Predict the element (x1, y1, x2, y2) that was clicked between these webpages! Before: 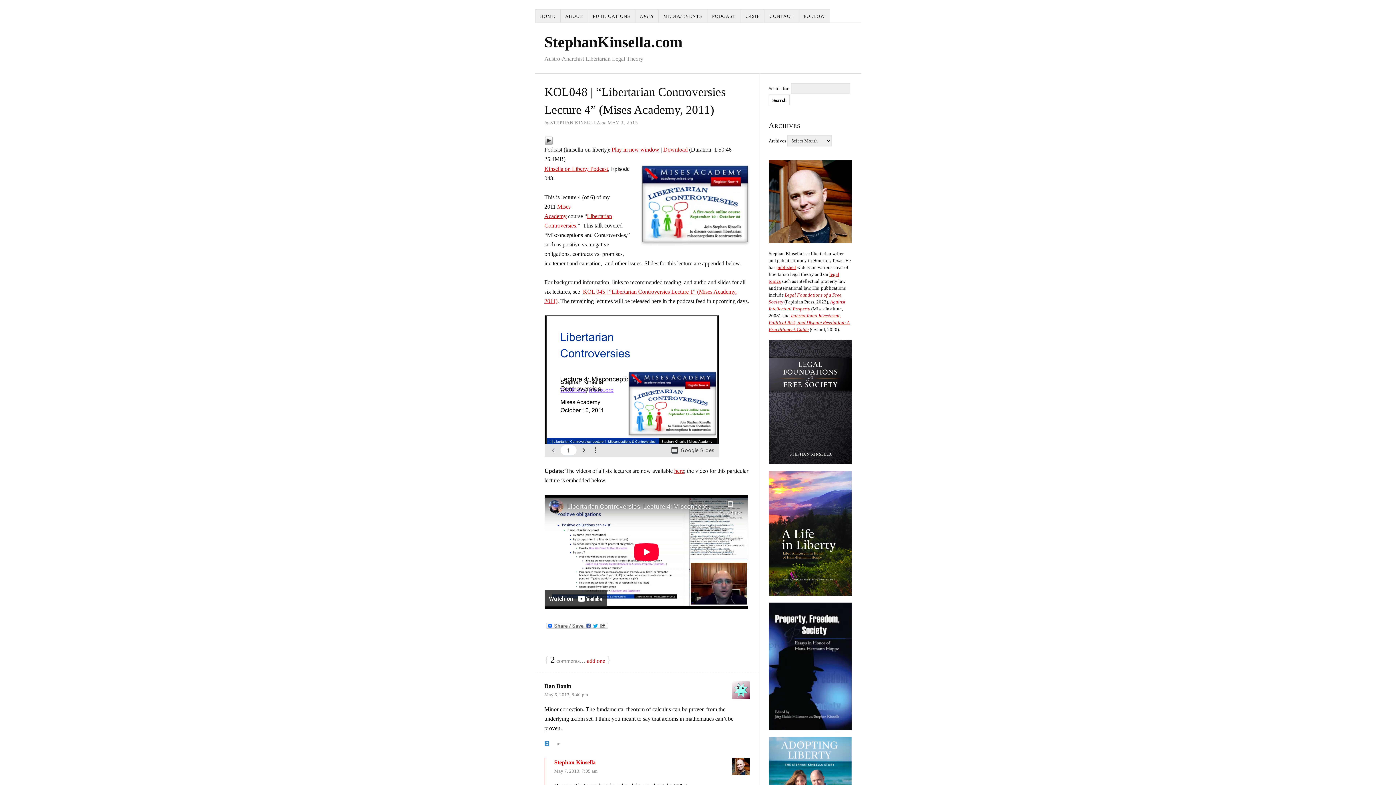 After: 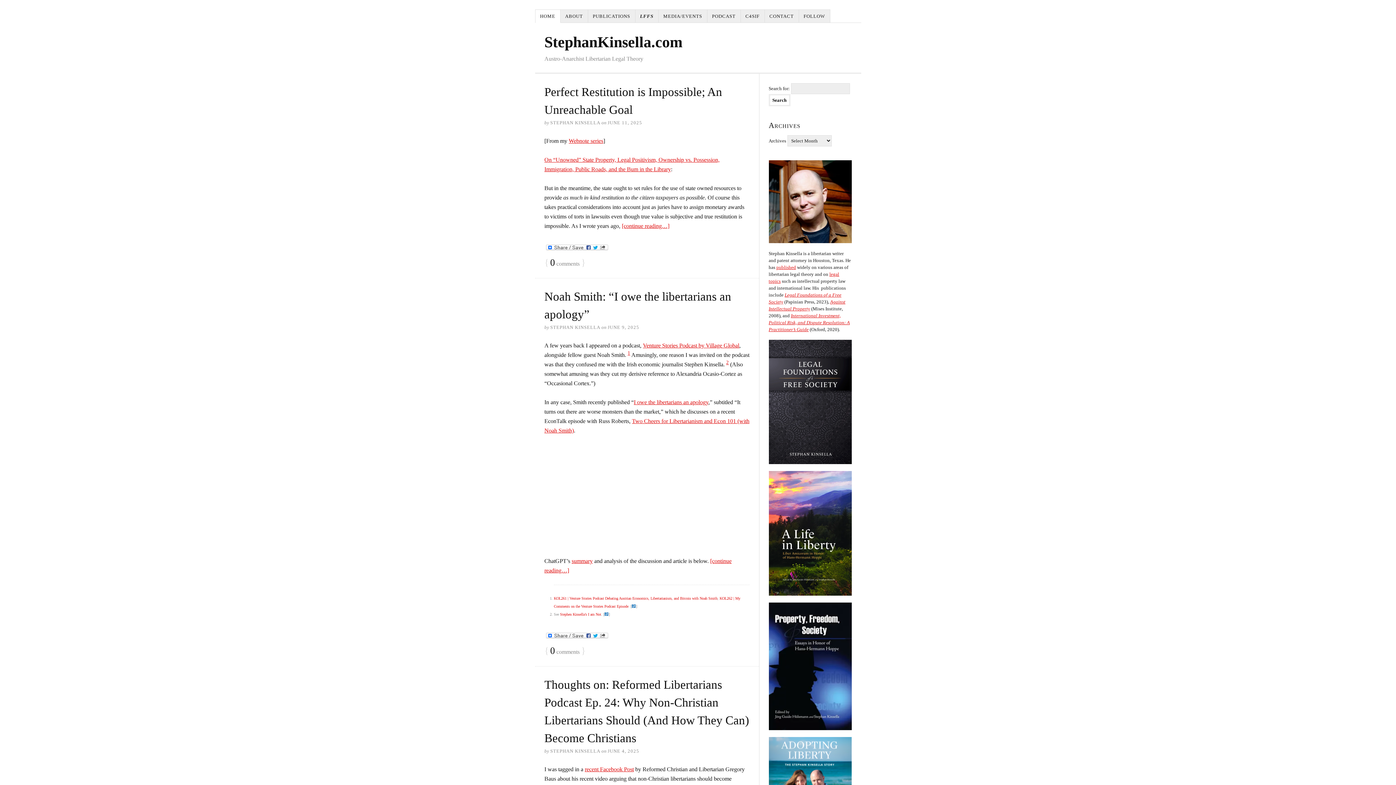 Action: label: HOME bbox: (535, 9, 560, 22)